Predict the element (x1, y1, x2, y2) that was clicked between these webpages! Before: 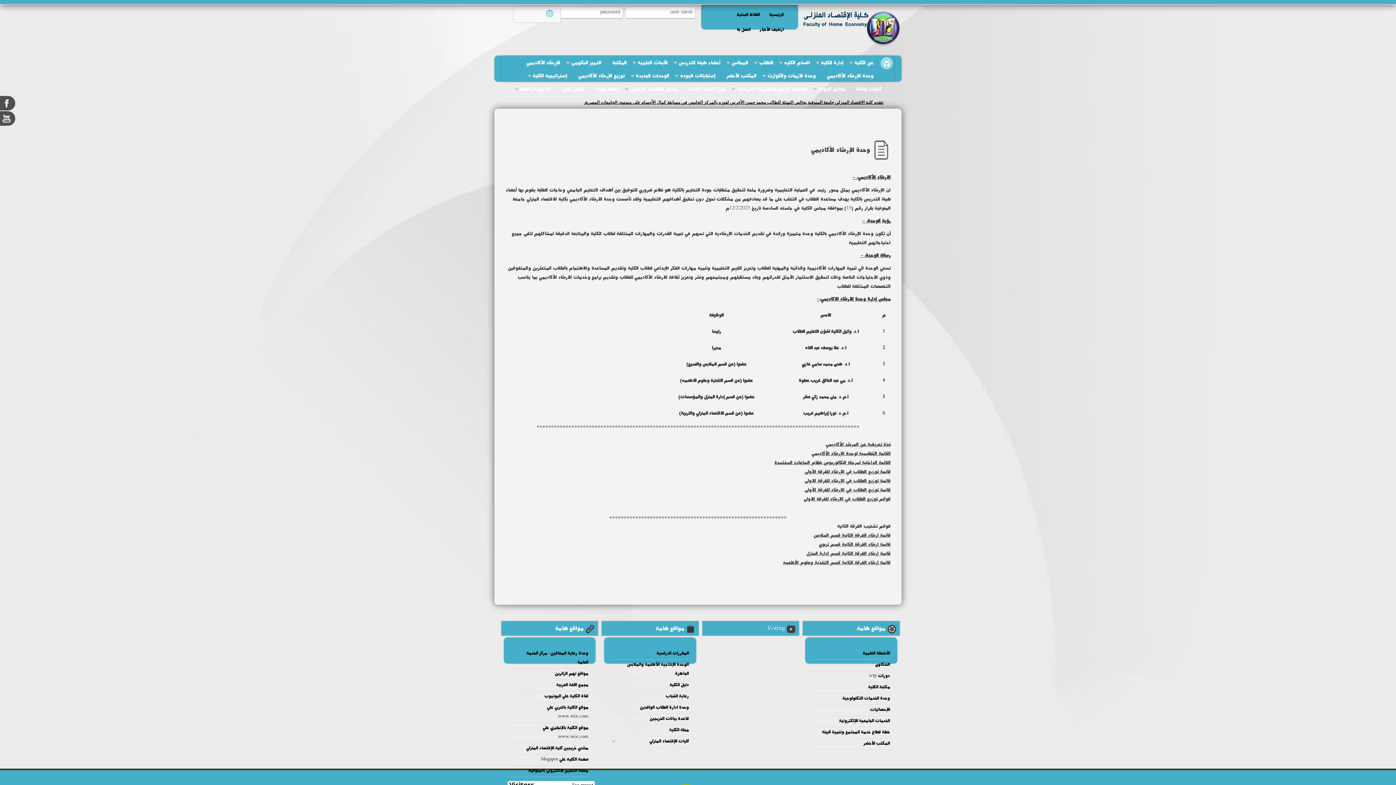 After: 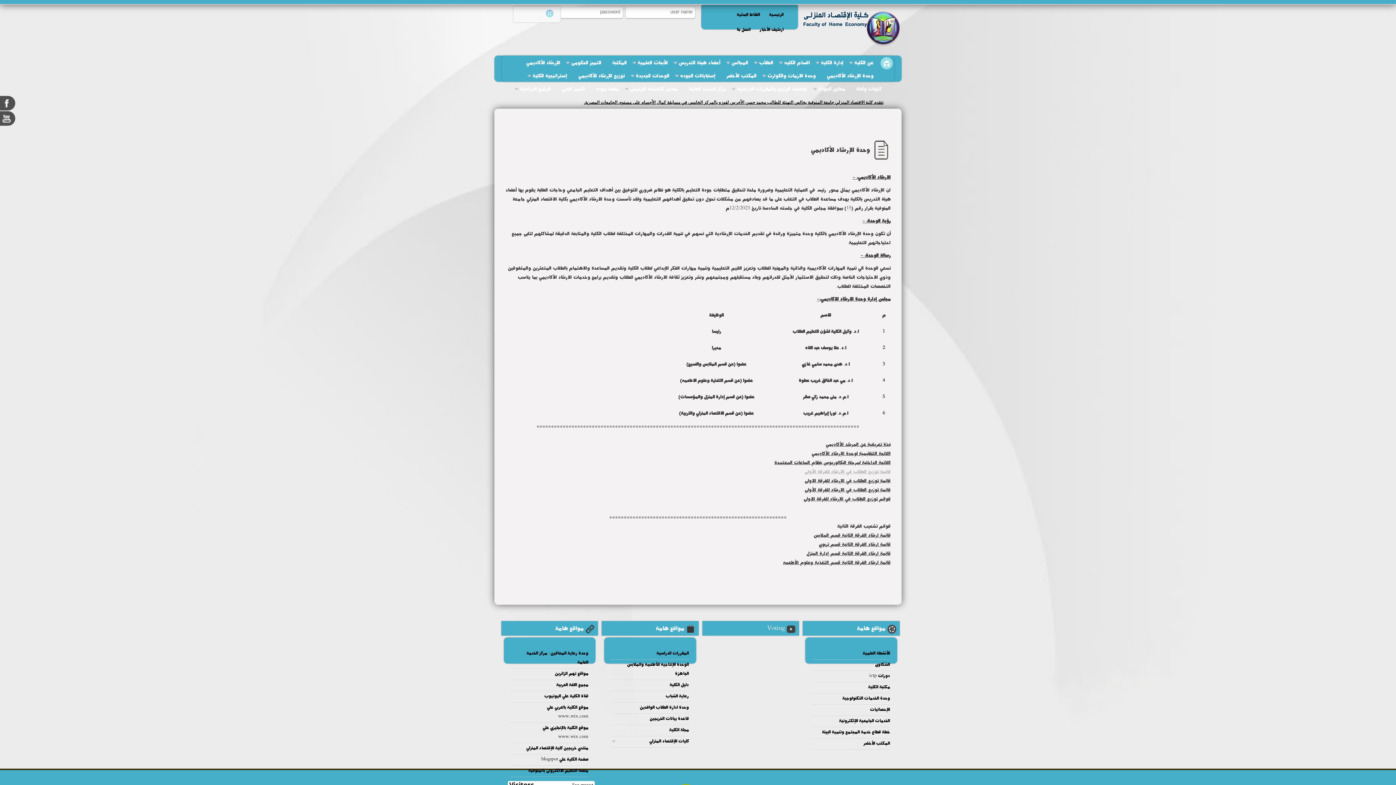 Action: label: قائمة توزيع الطلاب في الإرشاد للفرقة الأولى bbox: (804, 467, 890, 475)